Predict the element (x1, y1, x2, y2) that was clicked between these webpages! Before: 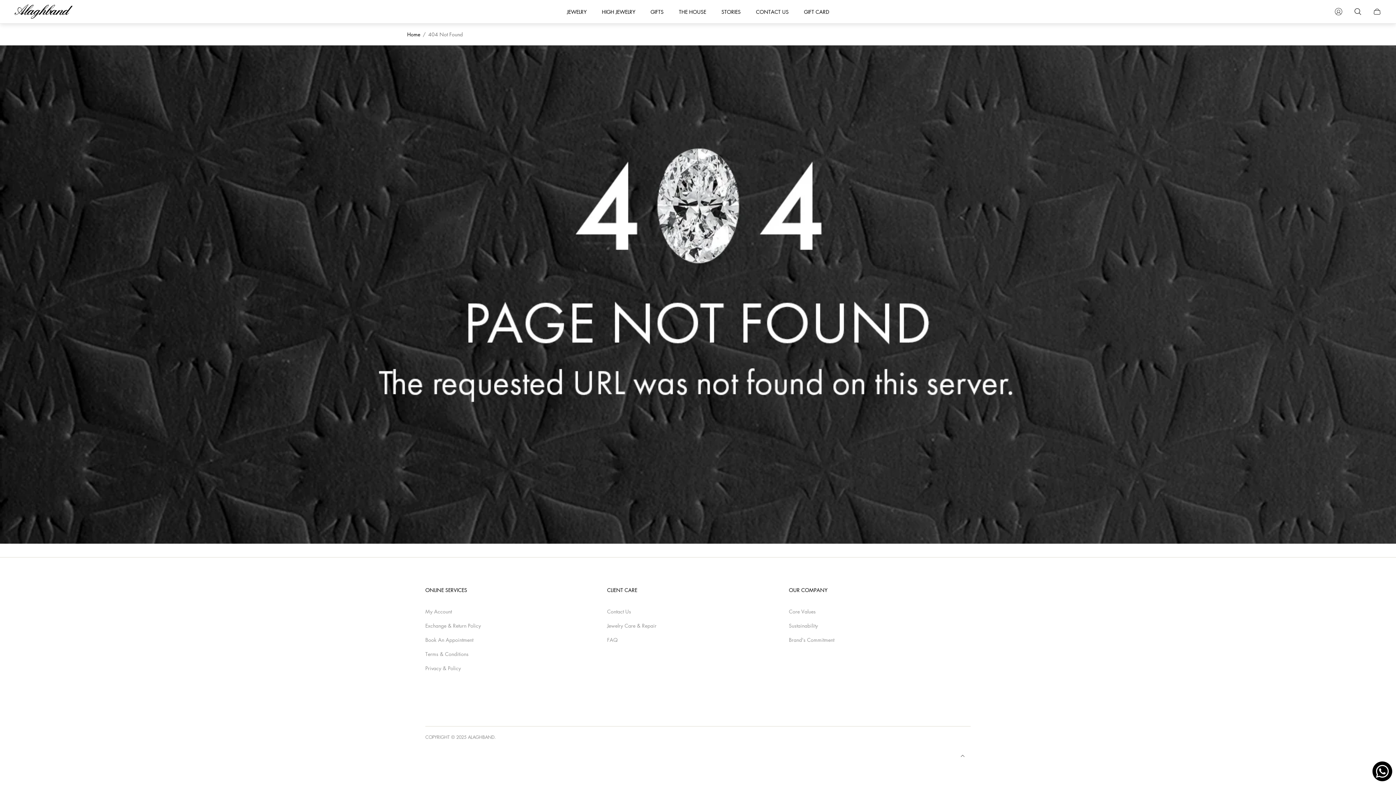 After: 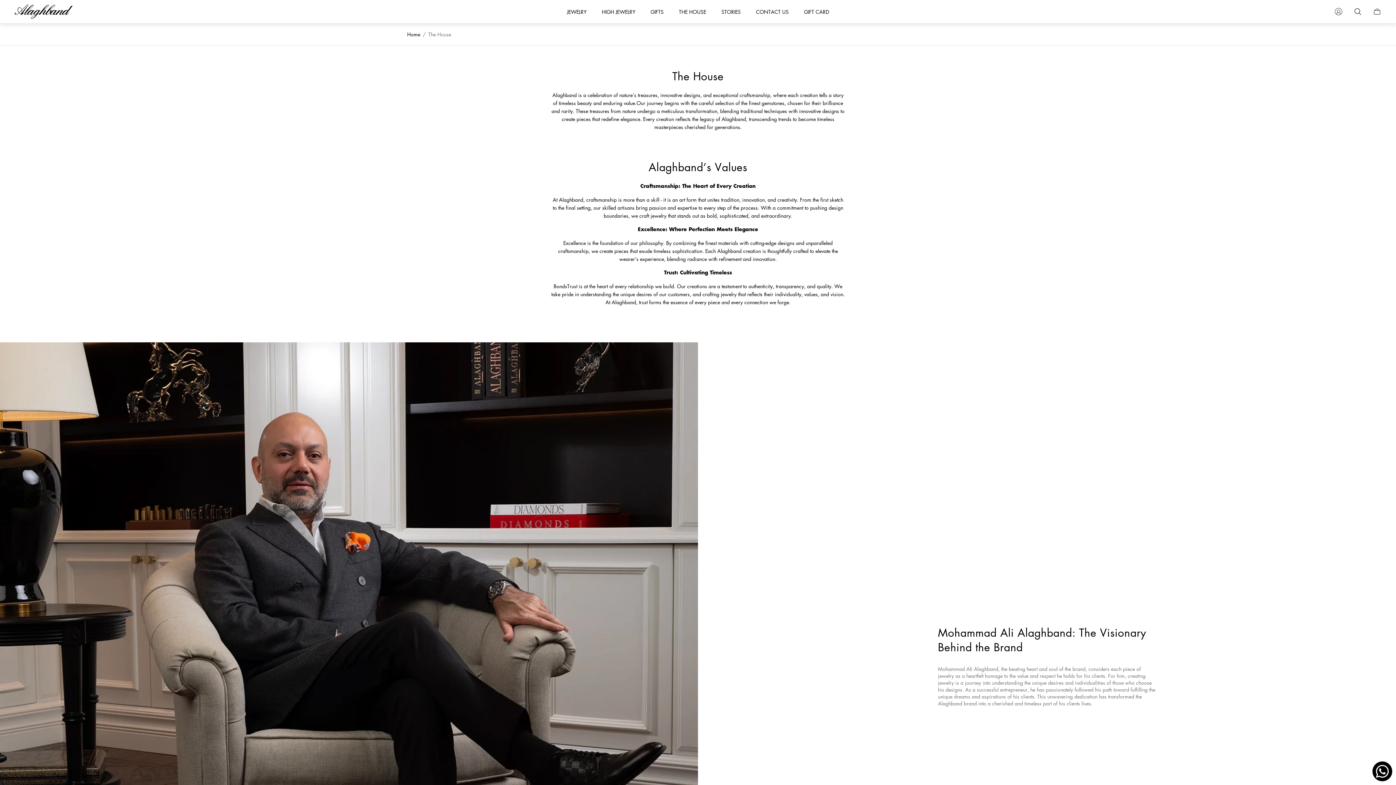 Action: bbox: (671, 4, 713, 18) label: THE HOUSE